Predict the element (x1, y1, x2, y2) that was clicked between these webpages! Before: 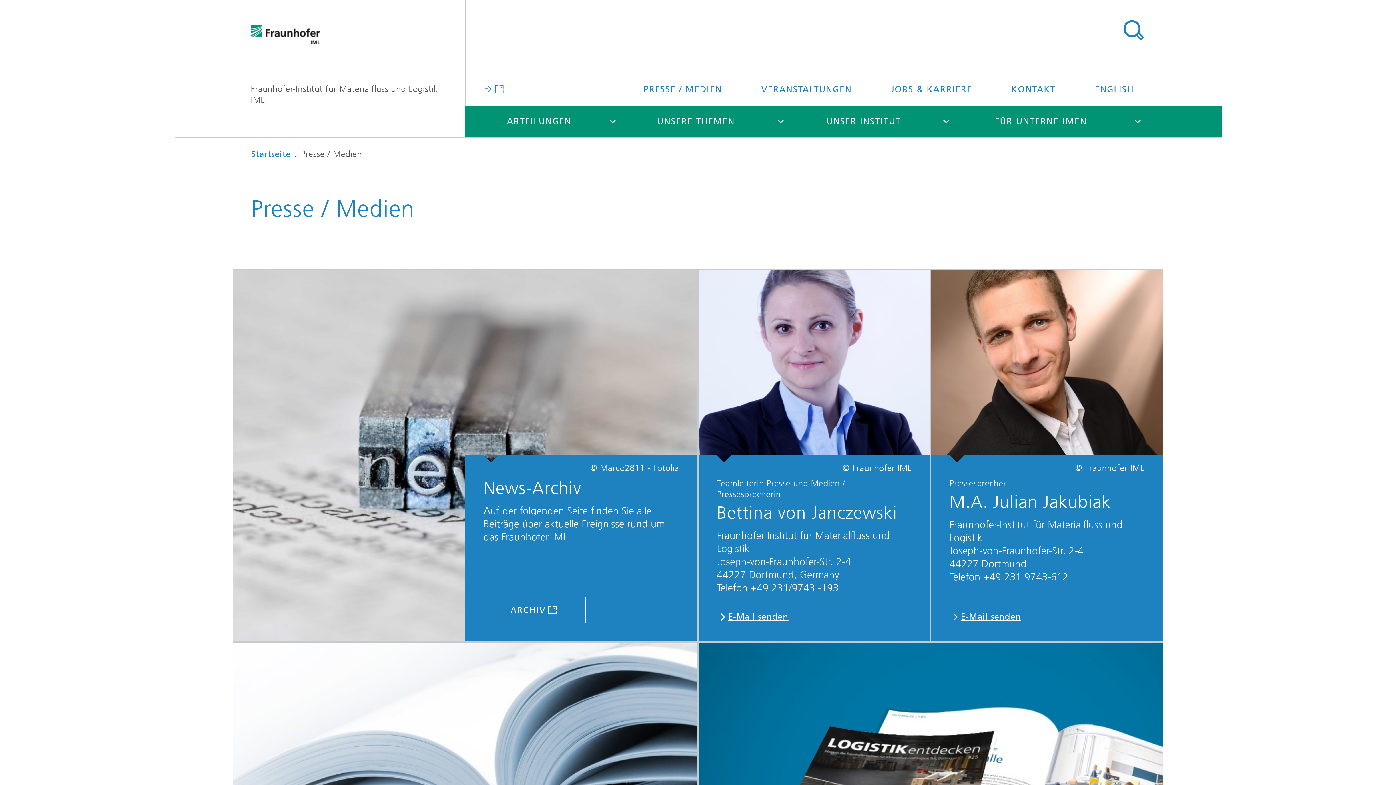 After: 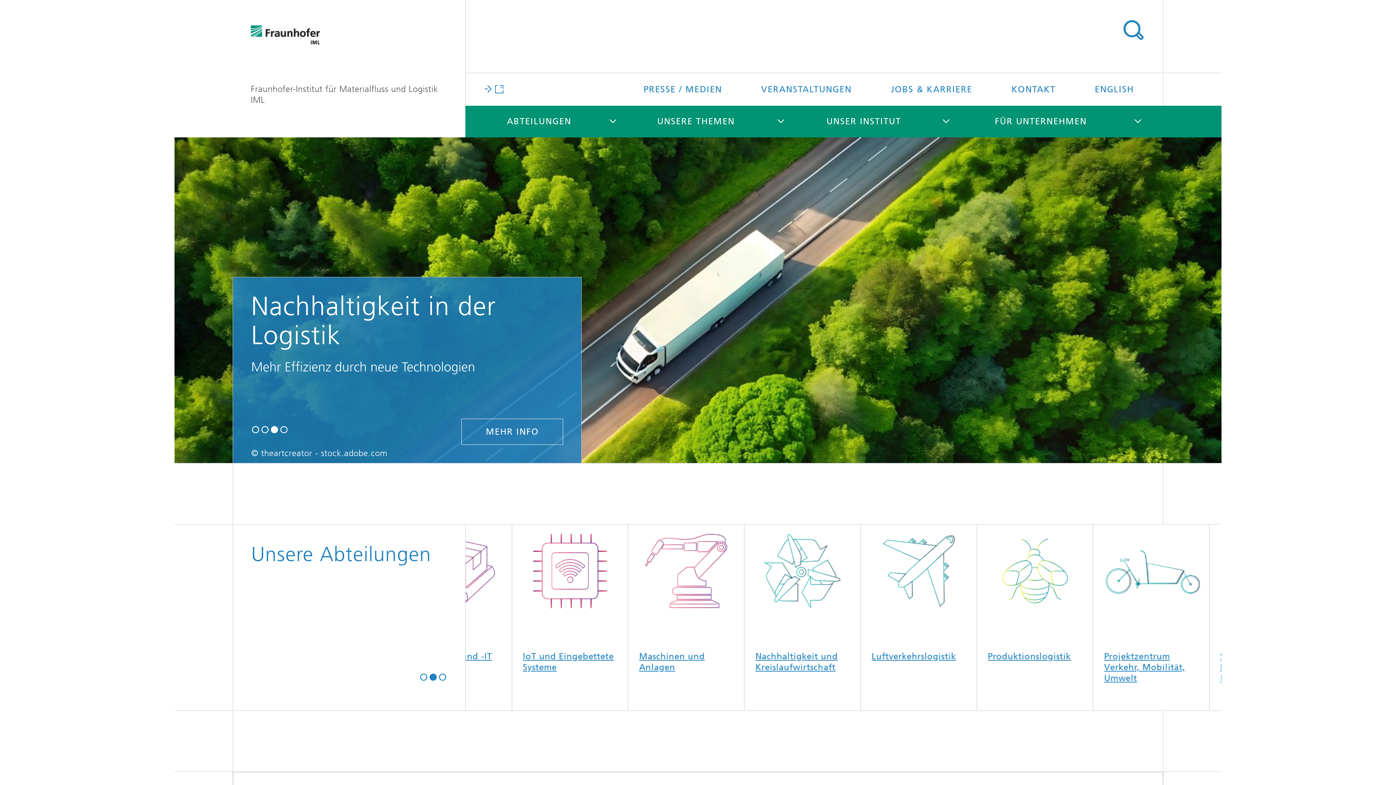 Action: bbox: (251, 149, 290, 159) label: Startseite